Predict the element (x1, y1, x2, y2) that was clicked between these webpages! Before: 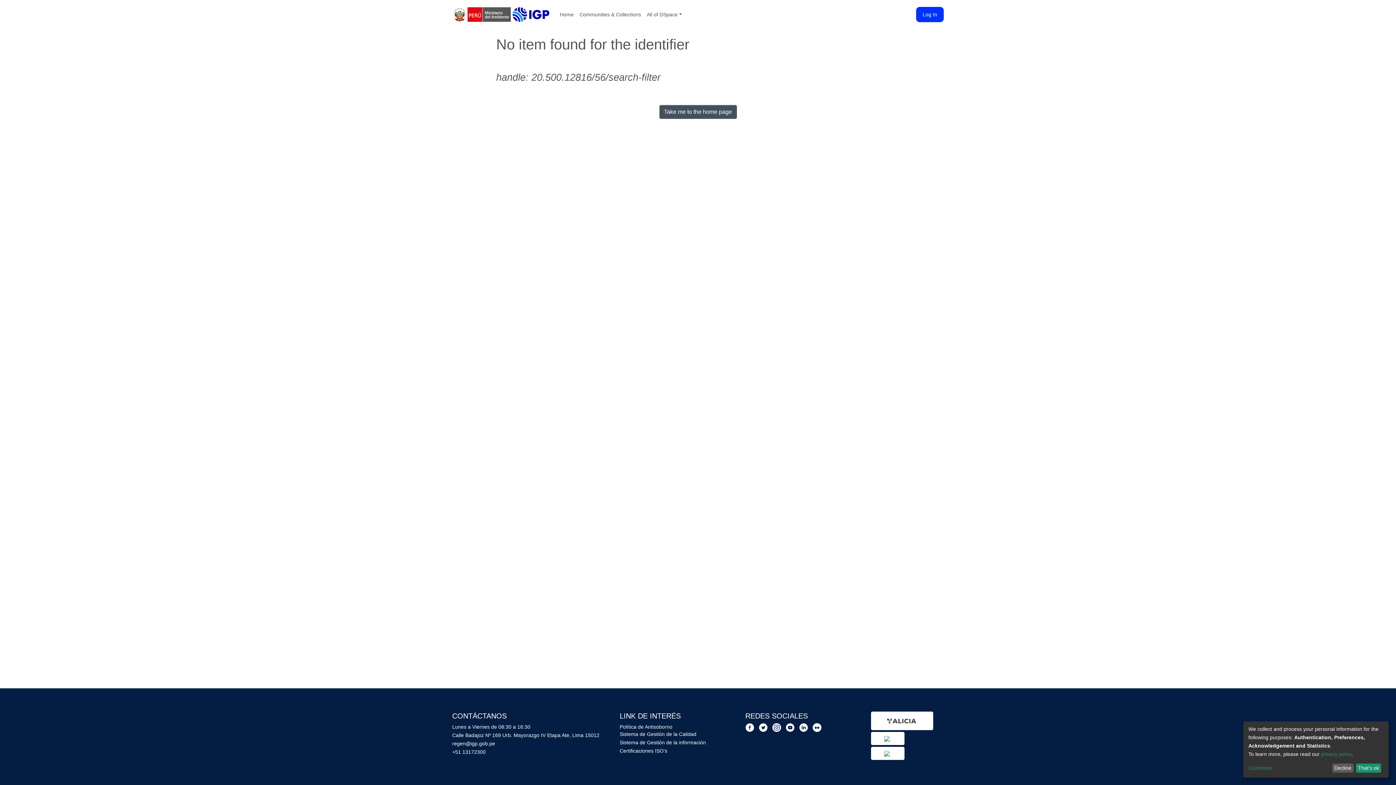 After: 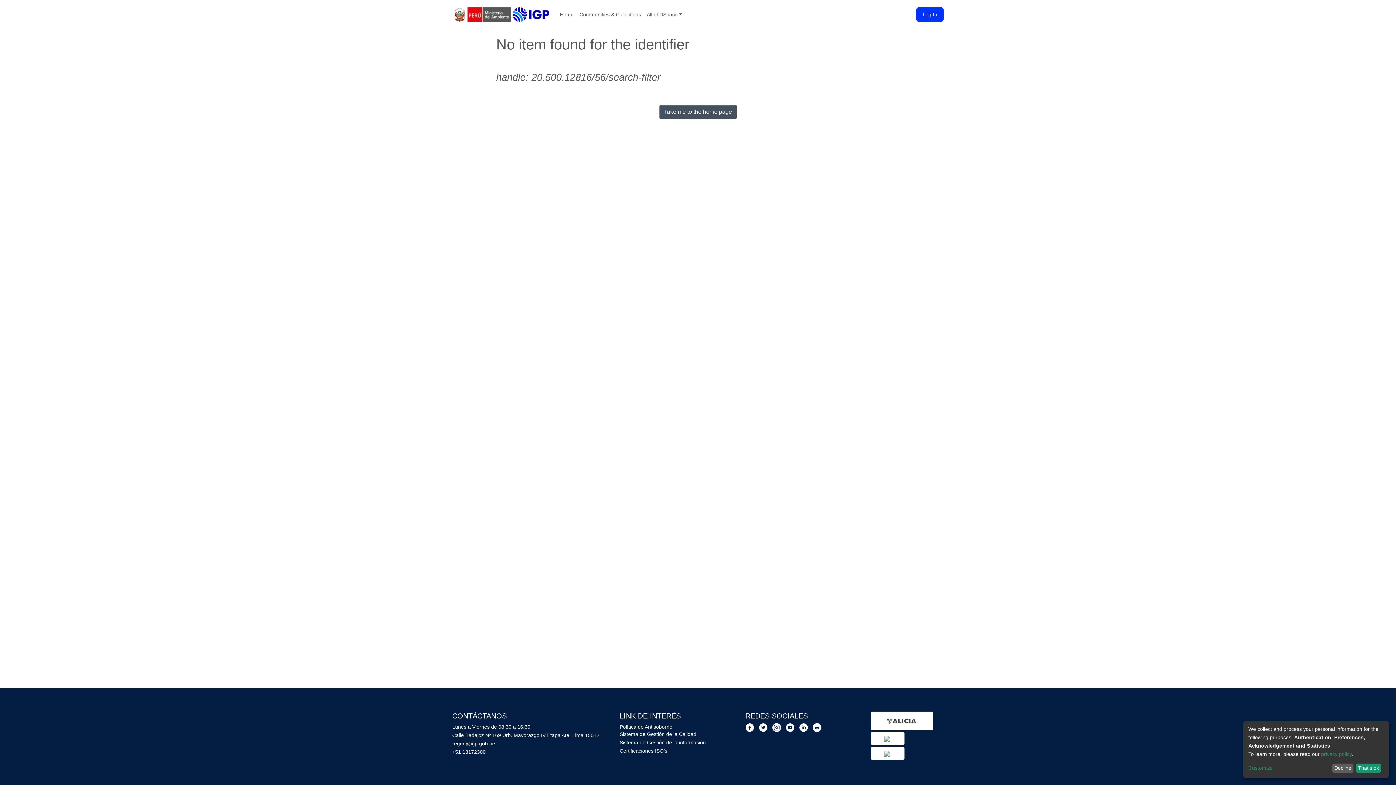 Action: bbox: (785, 723, 799, 732)